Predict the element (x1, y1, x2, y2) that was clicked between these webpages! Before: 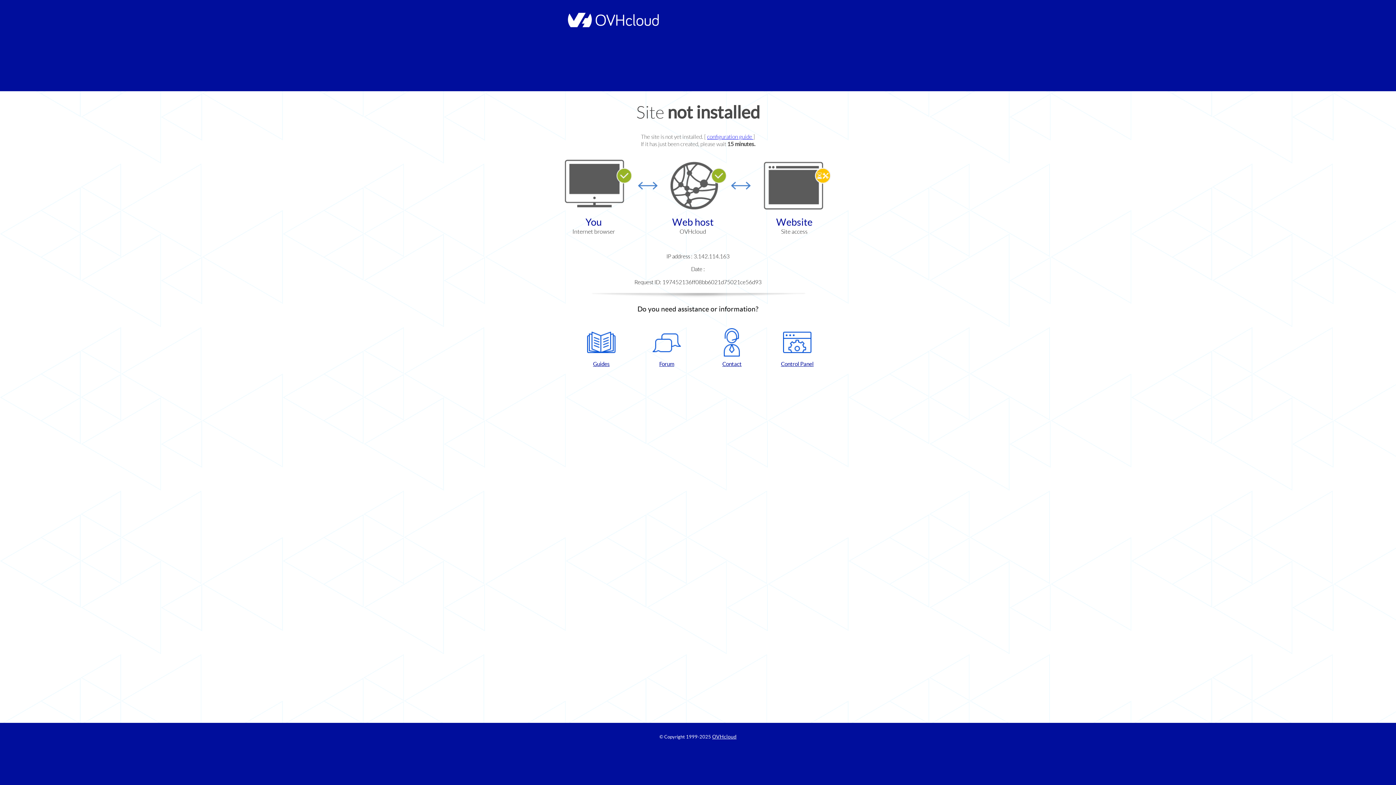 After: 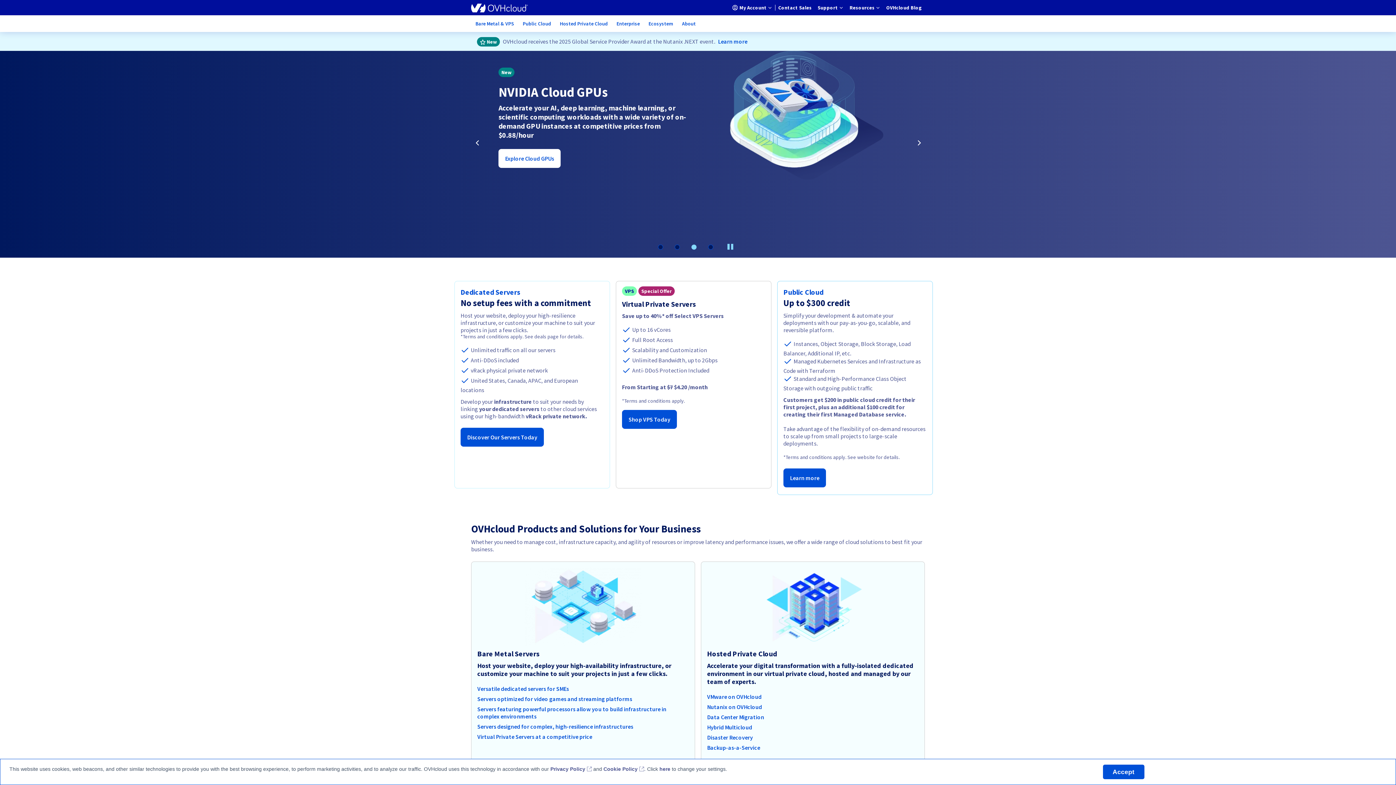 Action: bbox: (564, 22, 658, 28)